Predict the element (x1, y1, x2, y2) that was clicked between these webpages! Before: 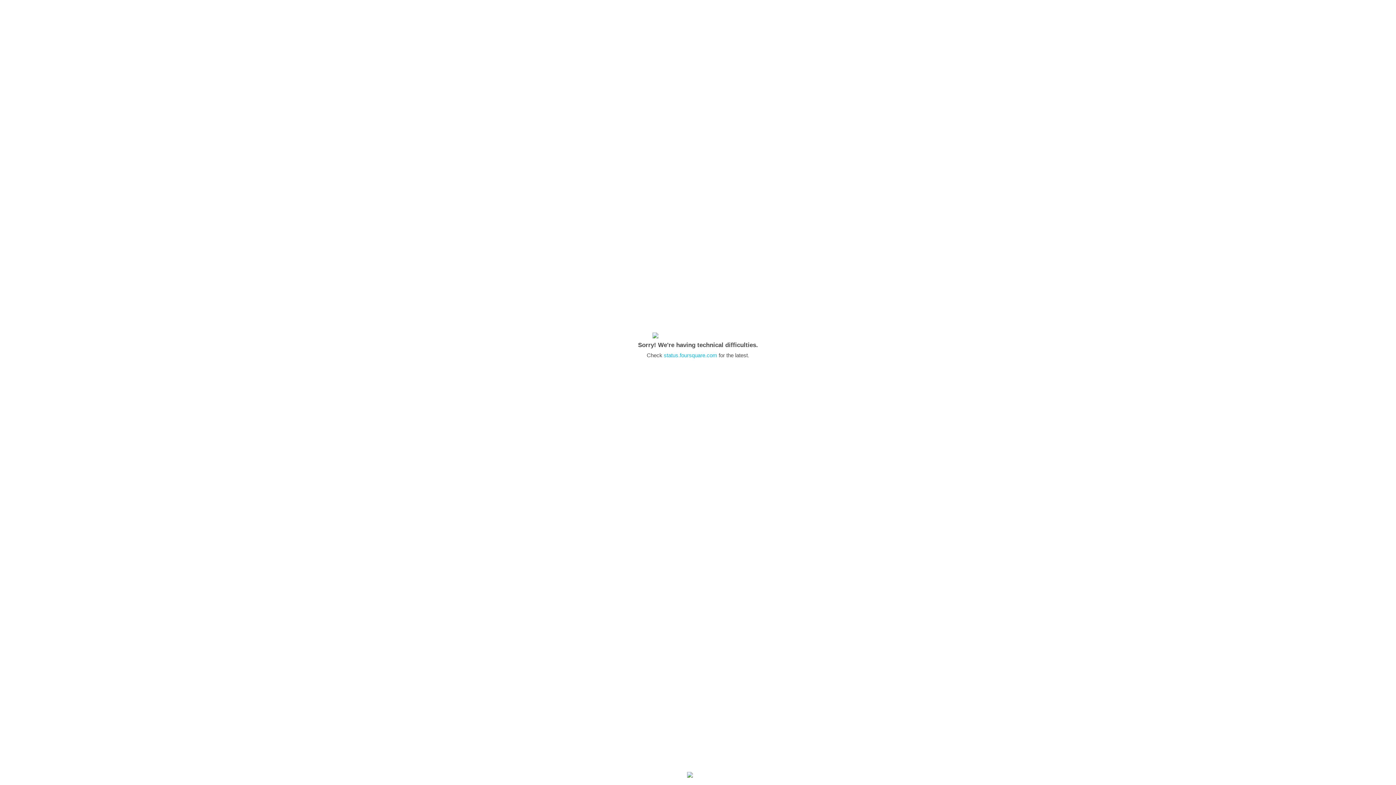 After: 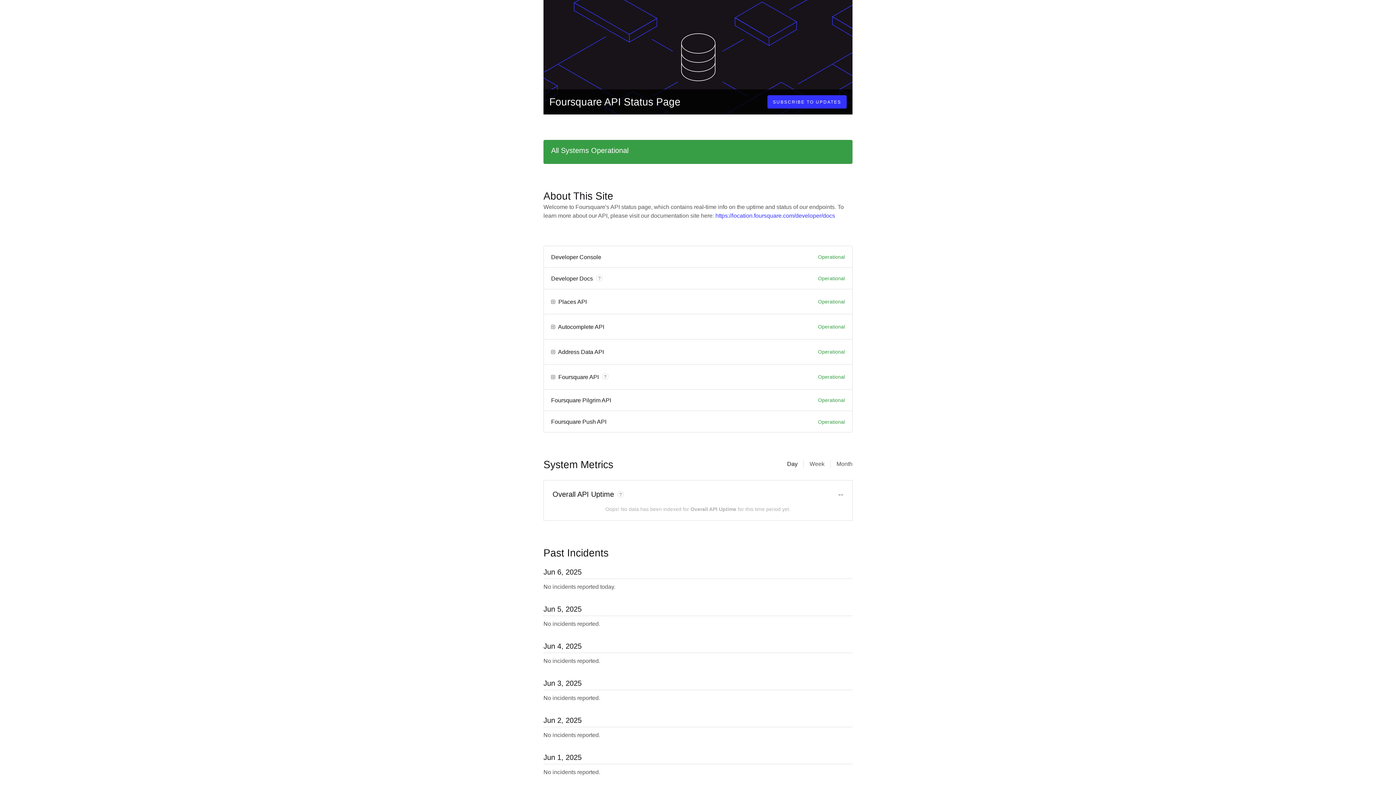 Action: label: status.foursquare.com bbox: (664, 352, 717, 358)